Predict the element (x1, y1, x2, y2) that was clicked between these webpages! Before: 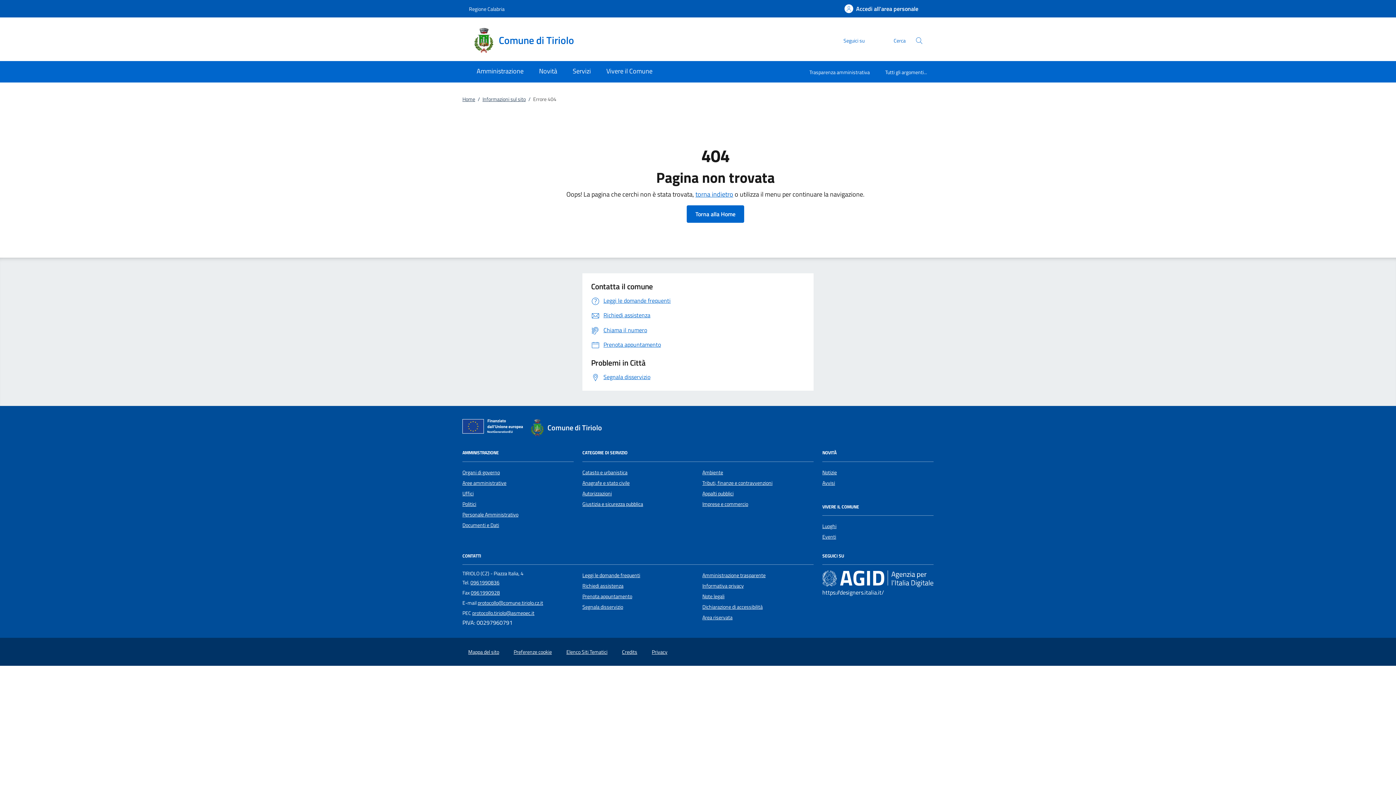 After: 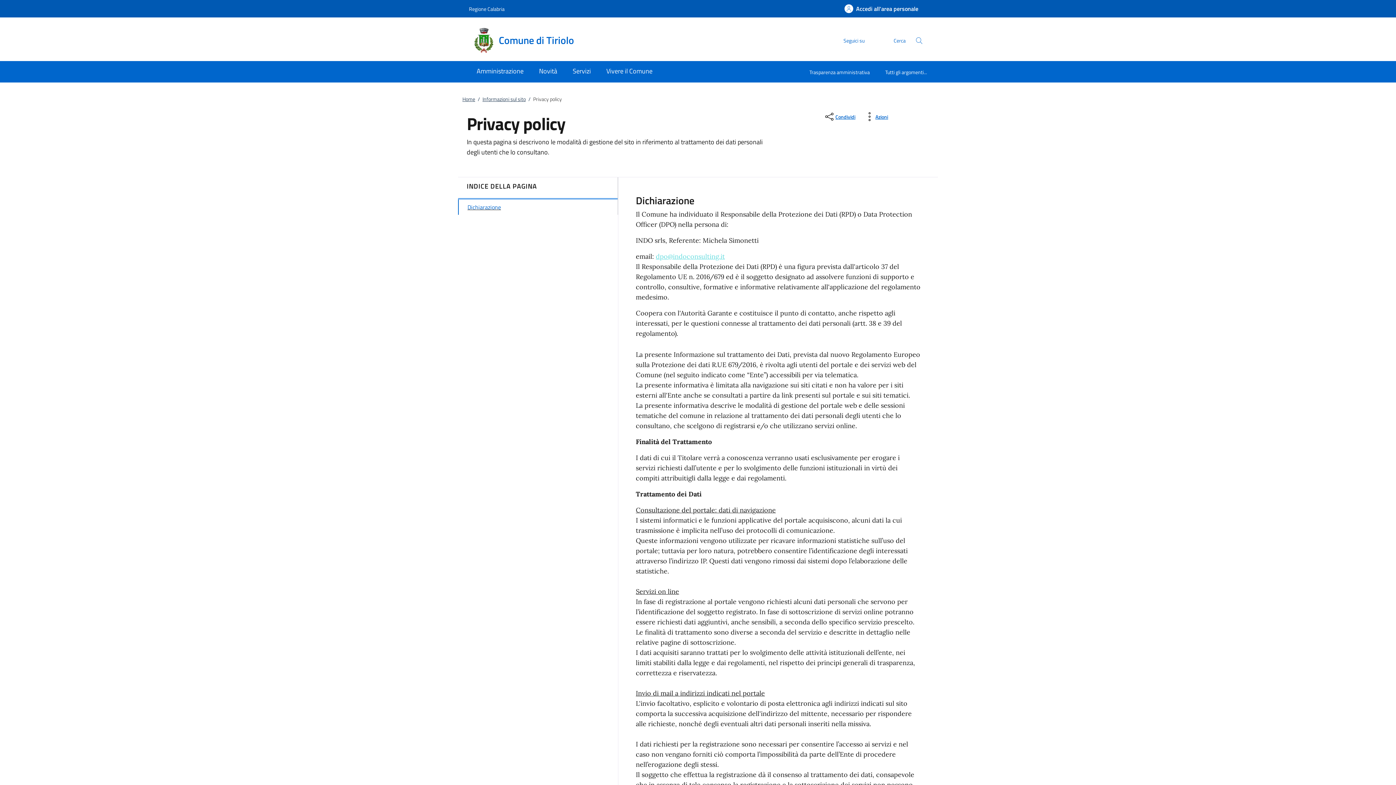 Action: label: Privacy bbox: (652, 648, 667, 656)